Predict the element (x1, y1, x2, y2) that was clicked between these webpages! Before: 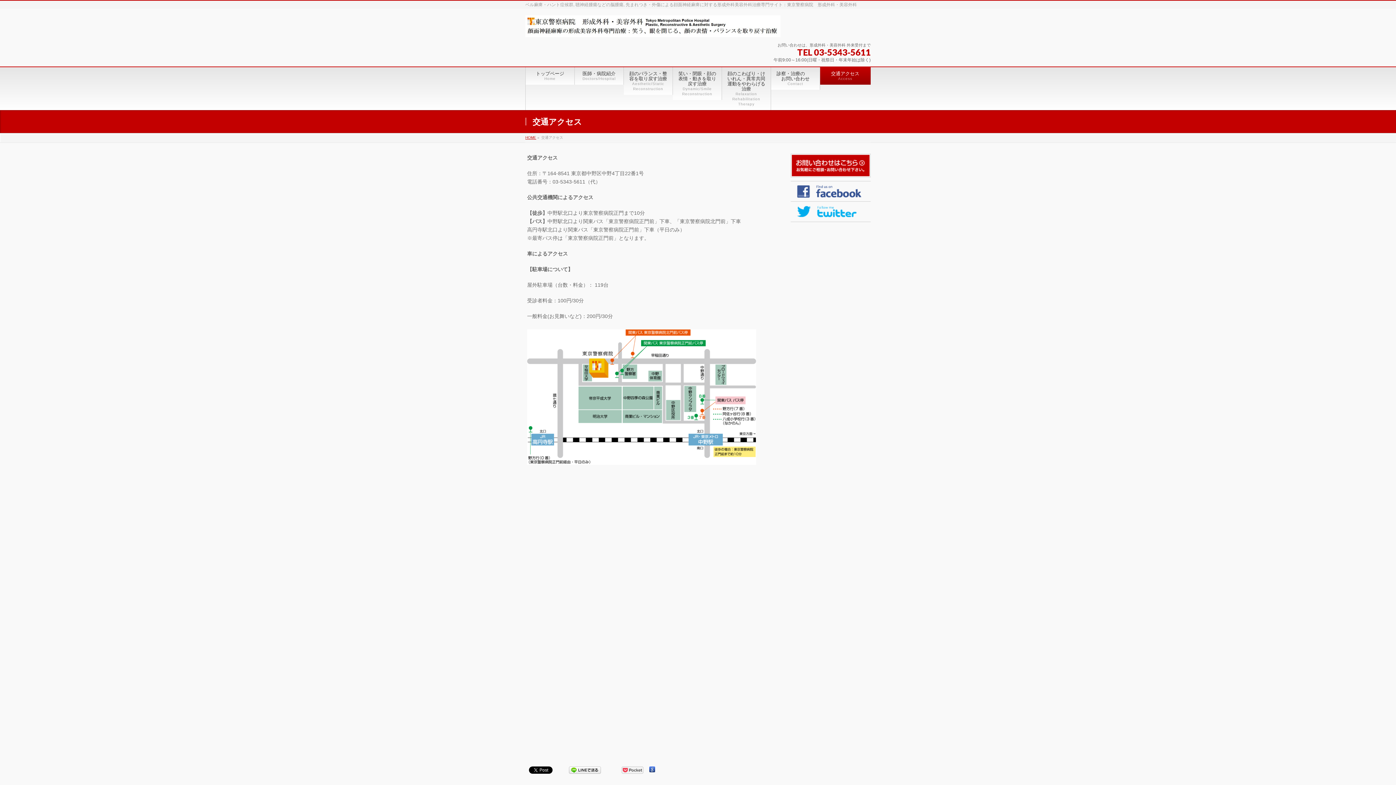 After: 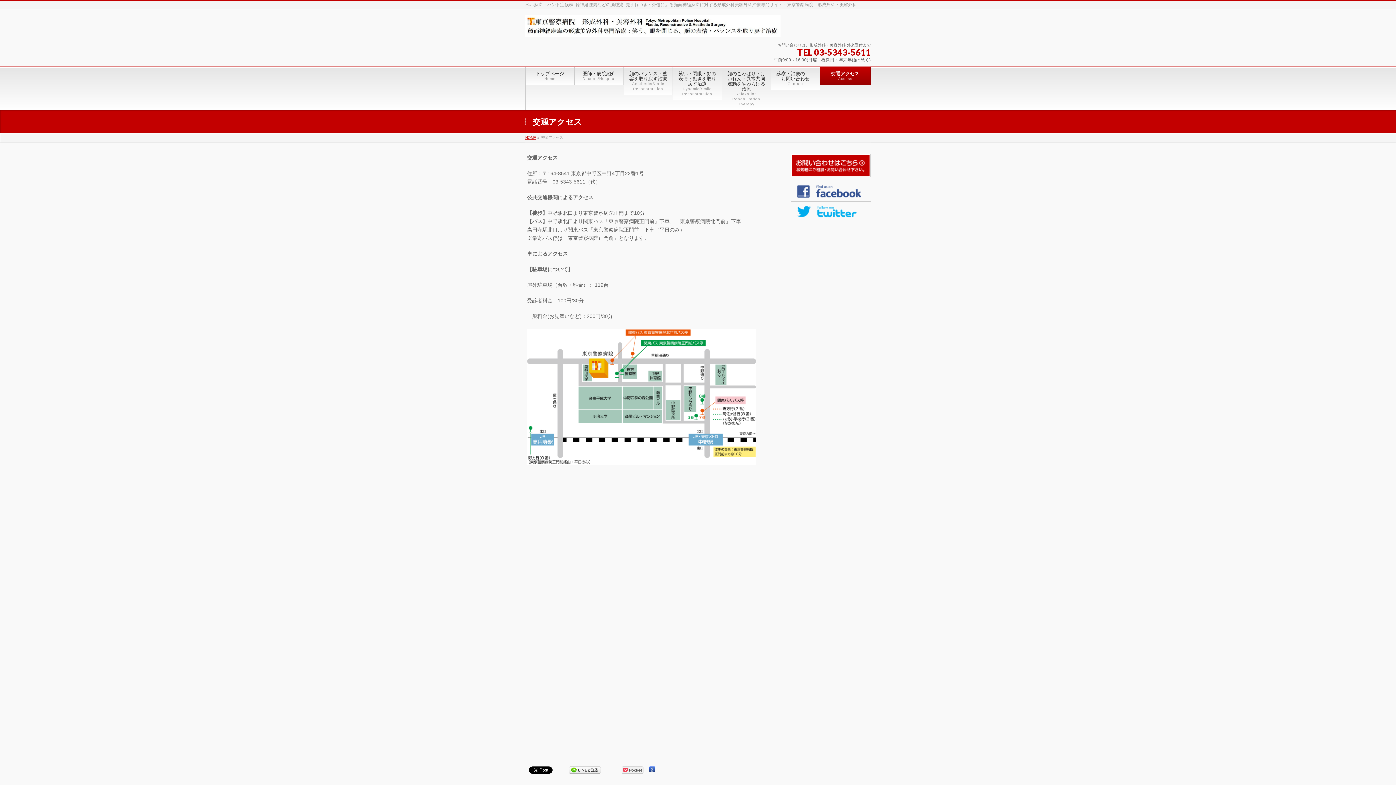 Action: bbox: (649, 767, 655, 772)